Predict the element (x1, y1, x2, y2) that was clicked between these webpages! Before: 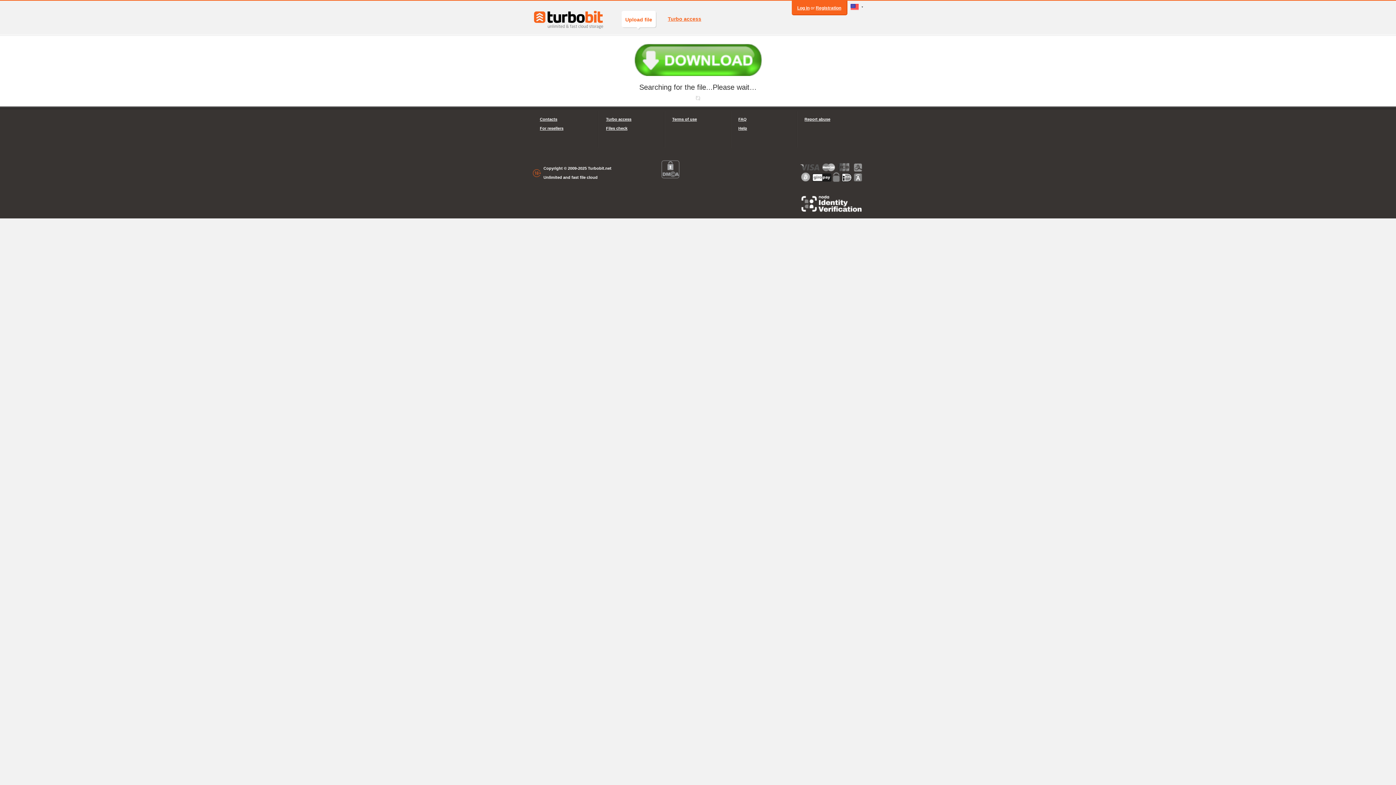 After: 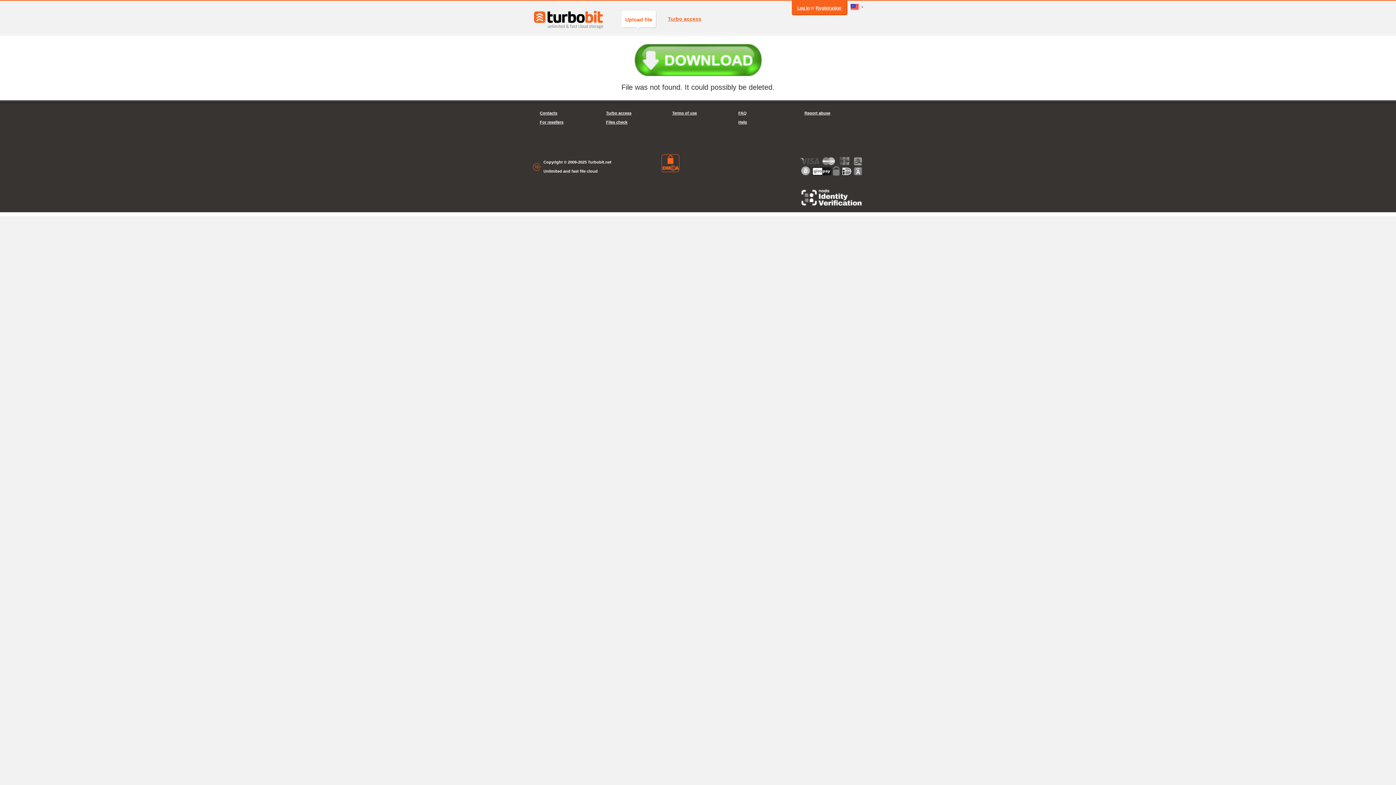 Action: bbox: (661, 160, 679, 178)